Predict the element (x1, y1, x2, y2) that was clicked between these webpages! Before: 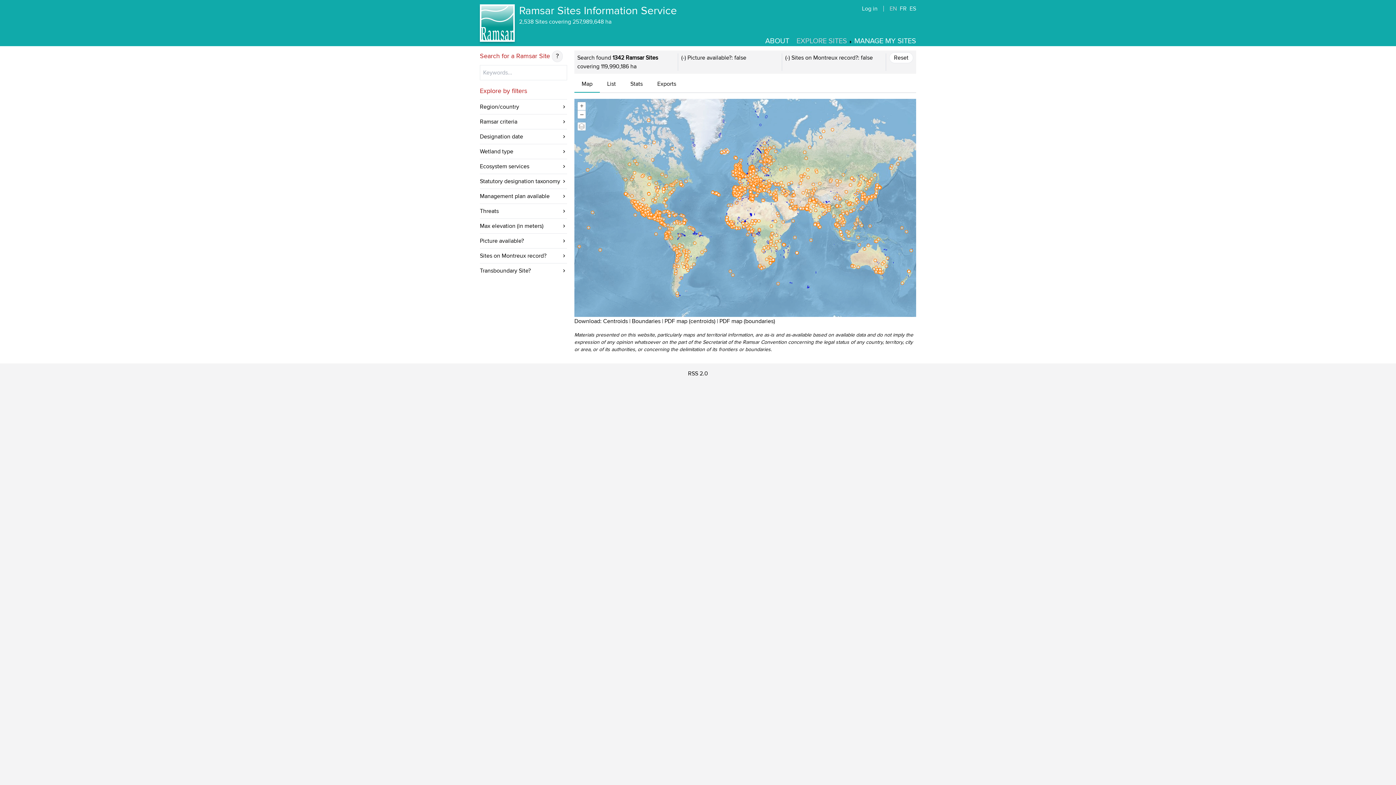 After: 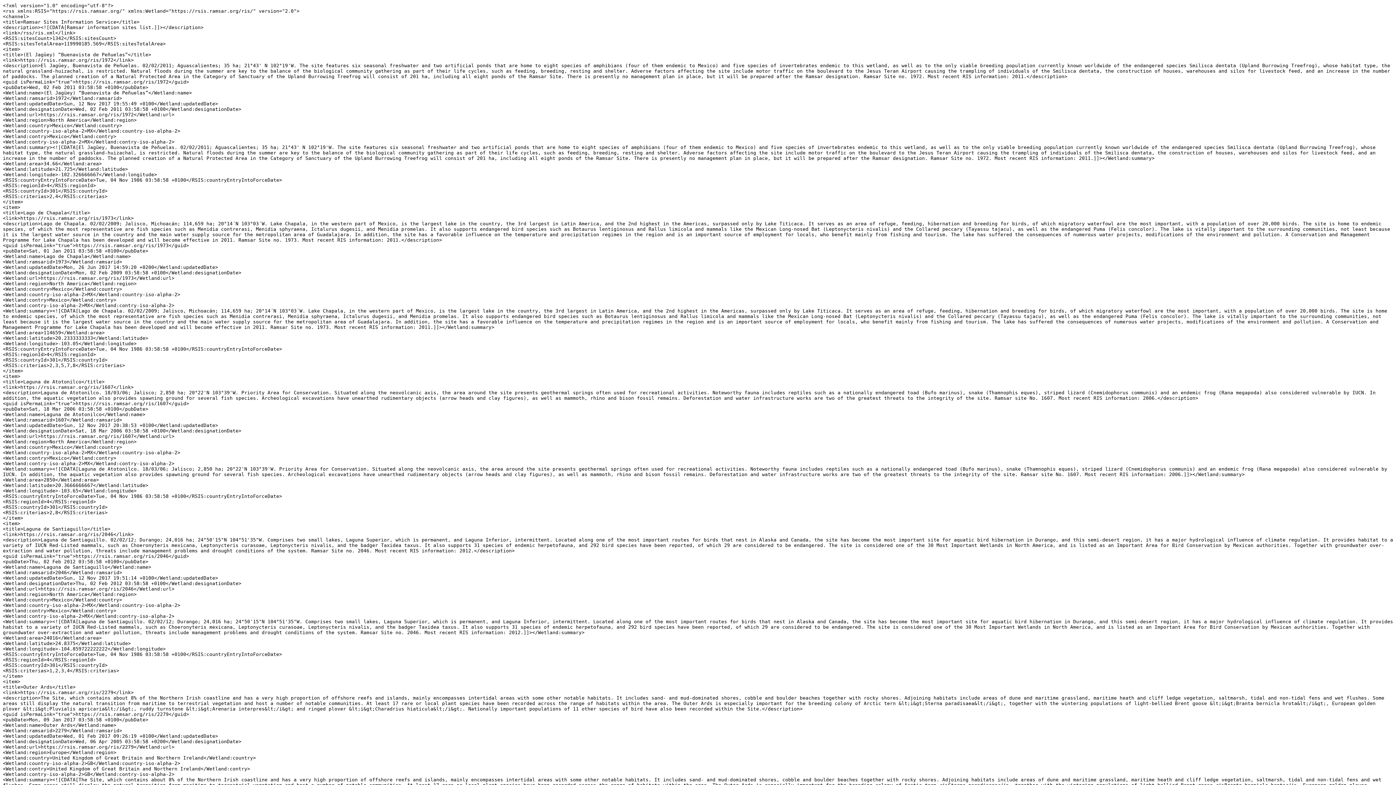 Action: label: RSS 2.0 bbox: (688, 370, 708, 377)